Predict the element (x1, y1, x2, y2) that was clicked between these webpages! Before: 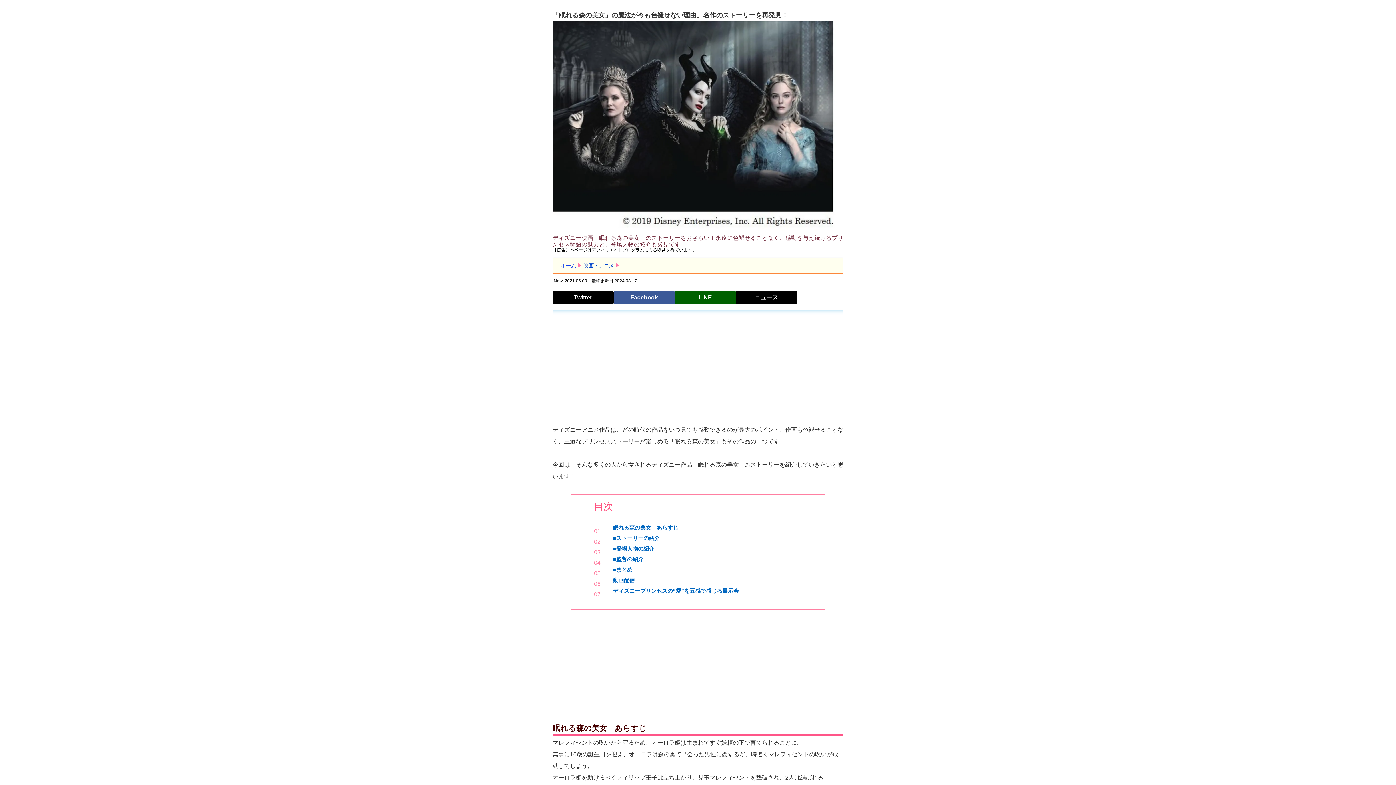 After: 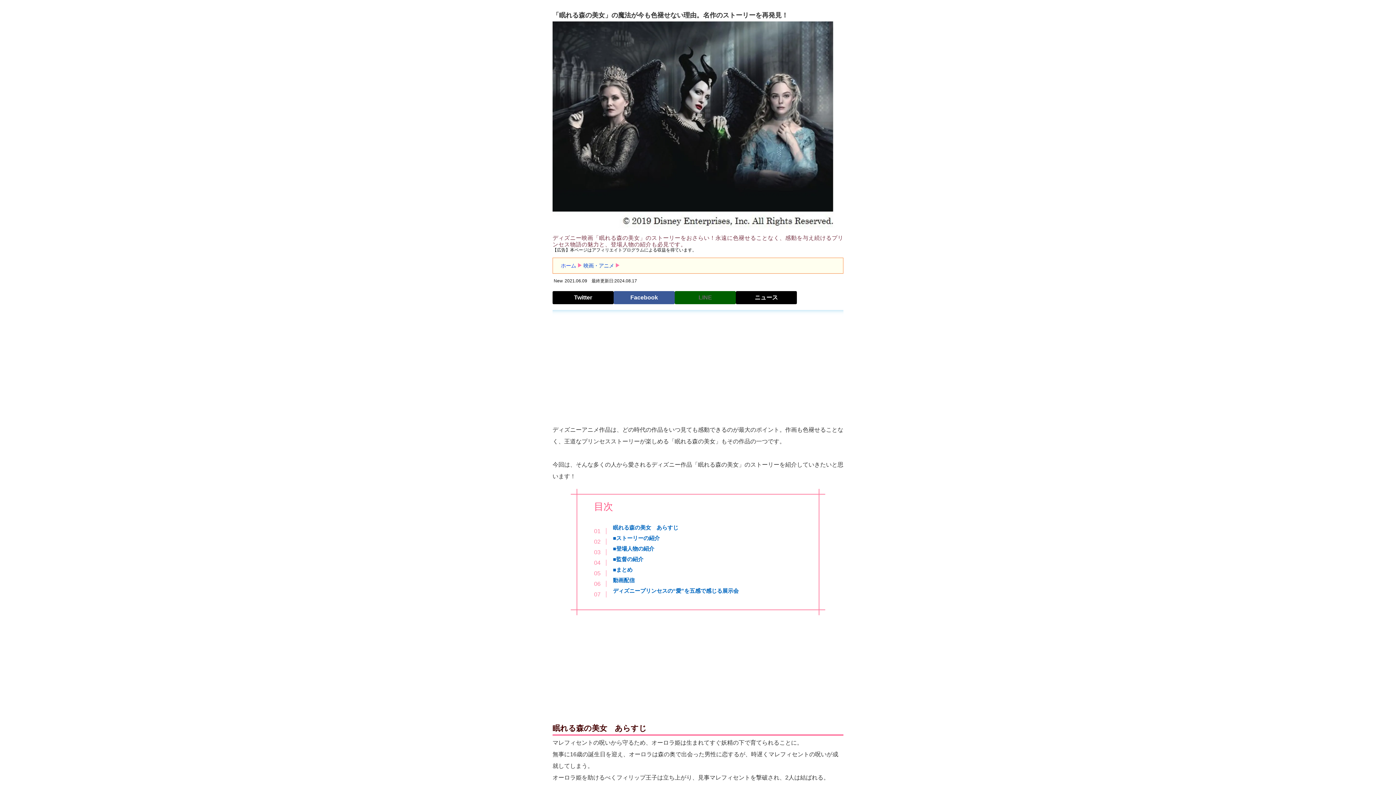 Action: bbox: (674, 291, 736, 304) label: LINE